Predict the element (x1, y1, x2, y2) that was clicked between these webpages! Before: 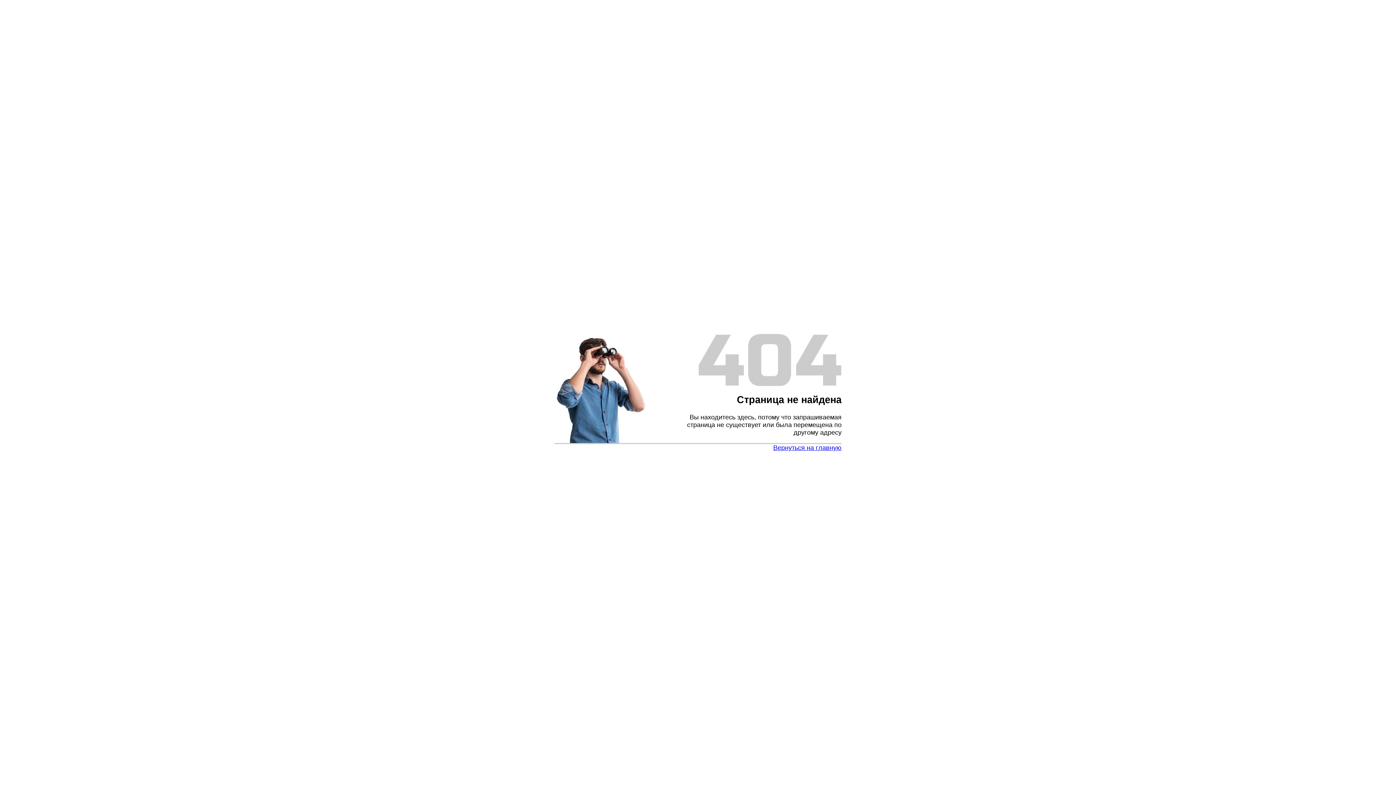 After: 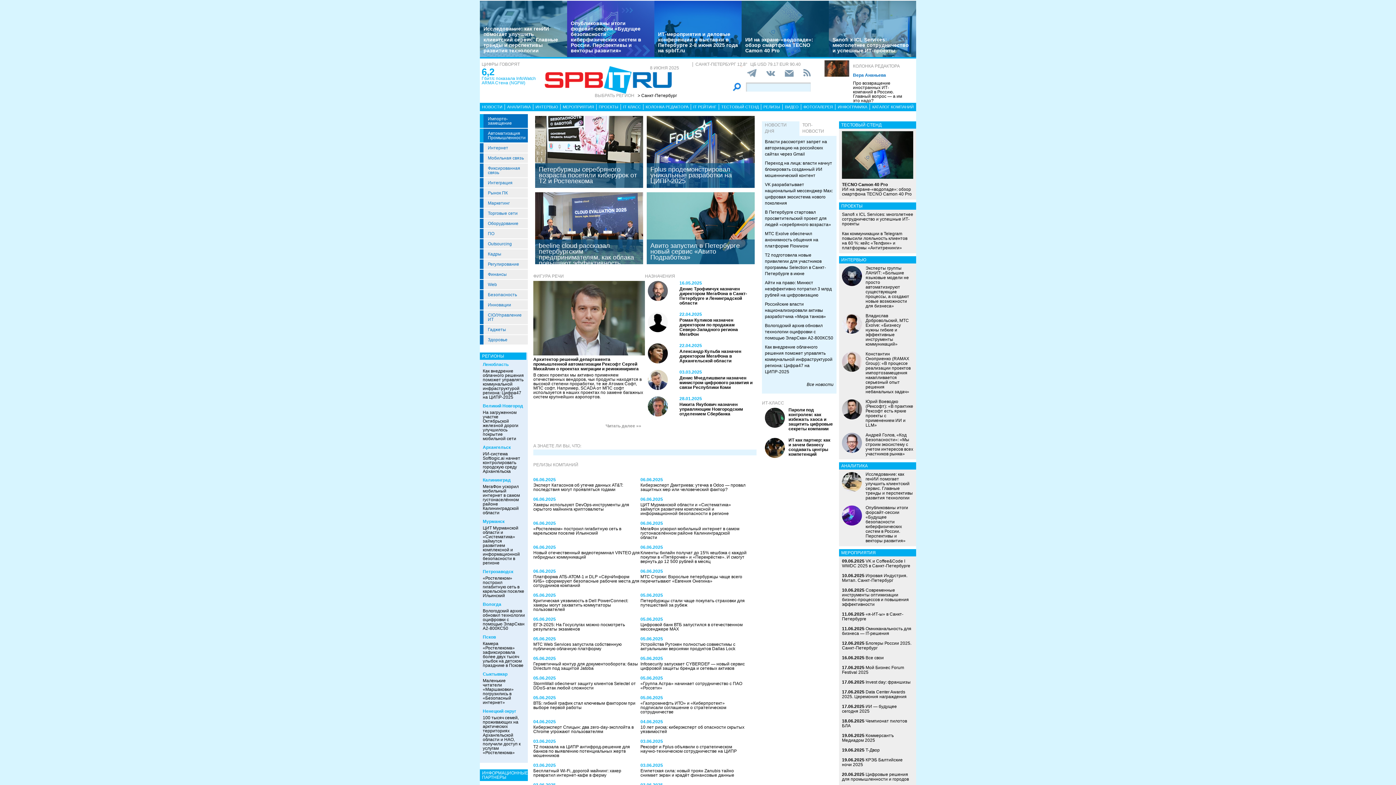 Action: bbox: (773, 444, 841, 451) label: Вернуться на главную